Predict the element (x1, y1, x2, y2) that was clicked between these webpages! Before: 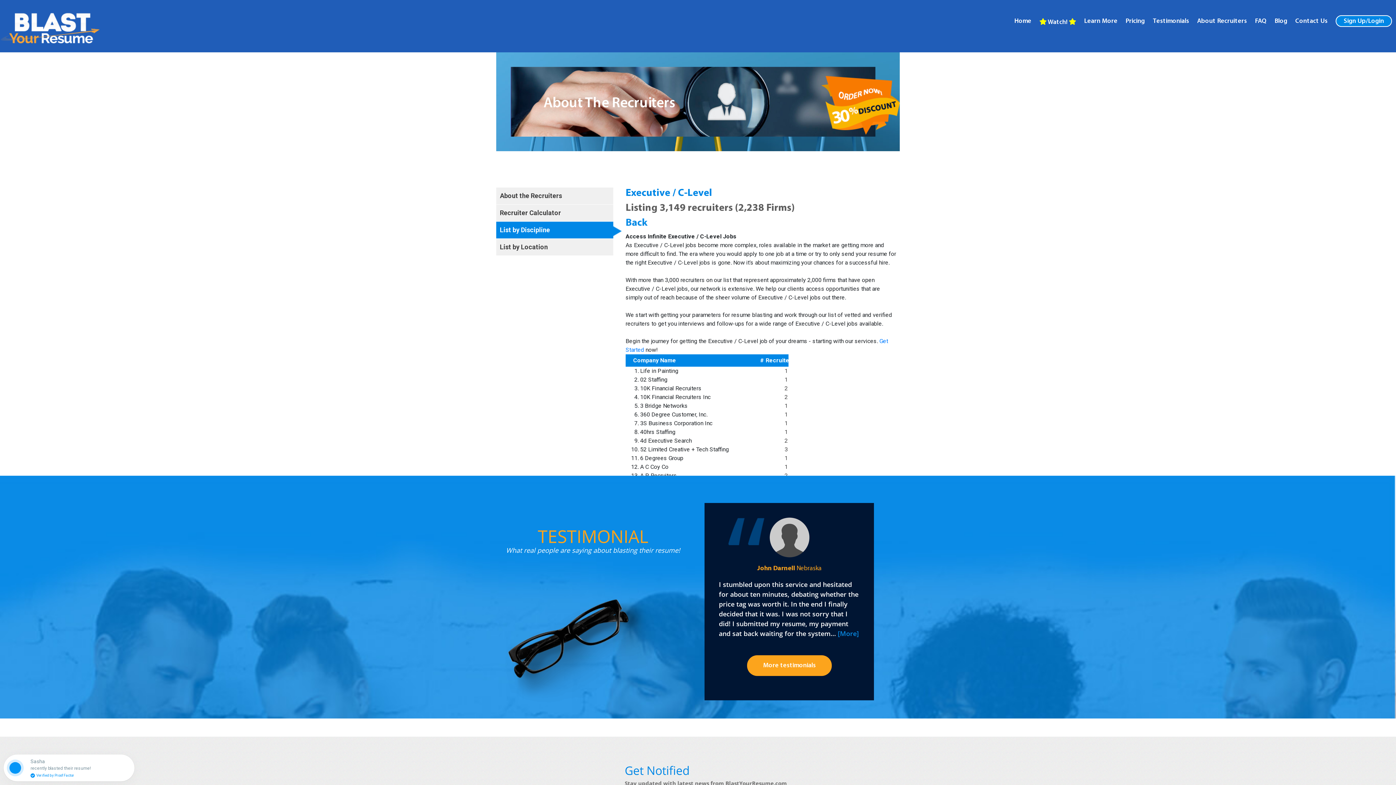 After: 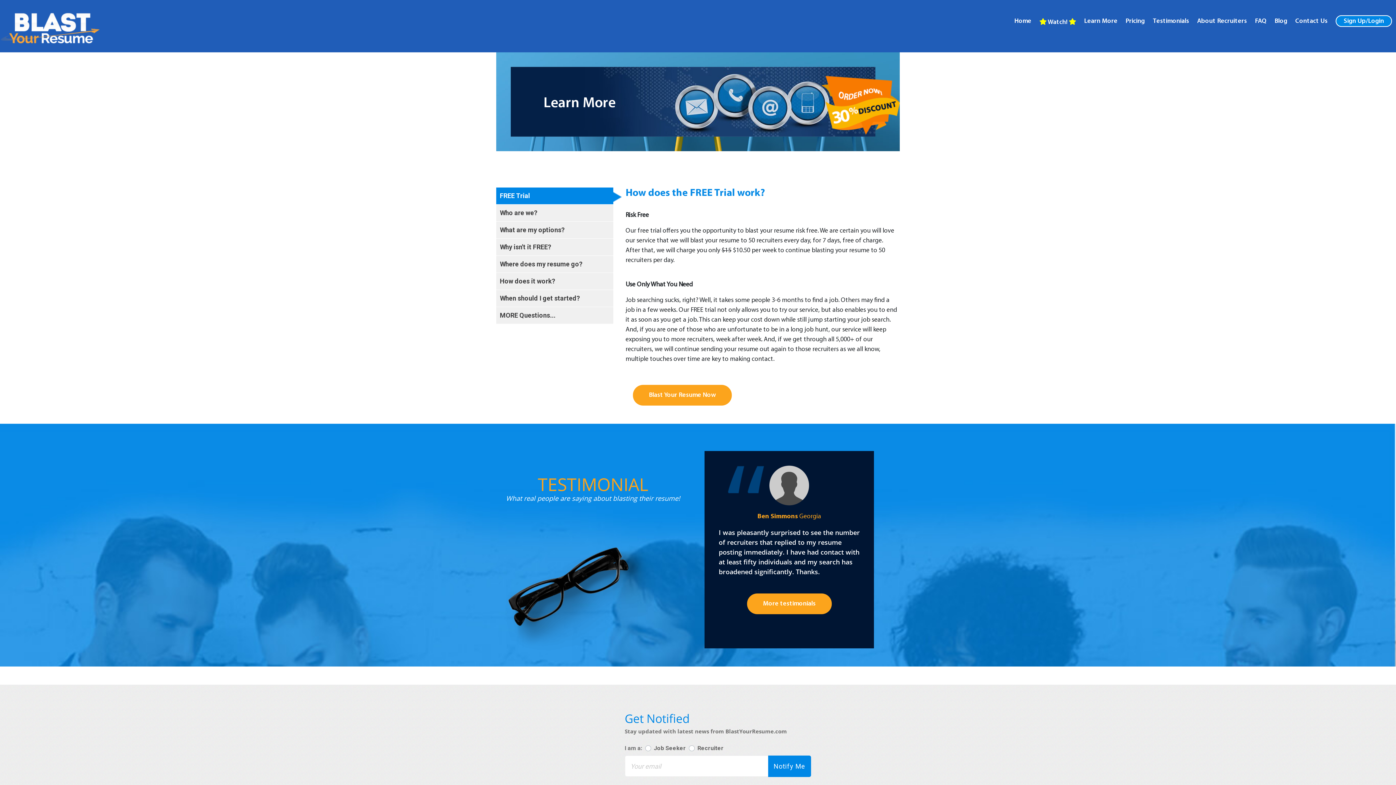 Action: bbox: (1084, 18, 1117, 28) label: Learn More